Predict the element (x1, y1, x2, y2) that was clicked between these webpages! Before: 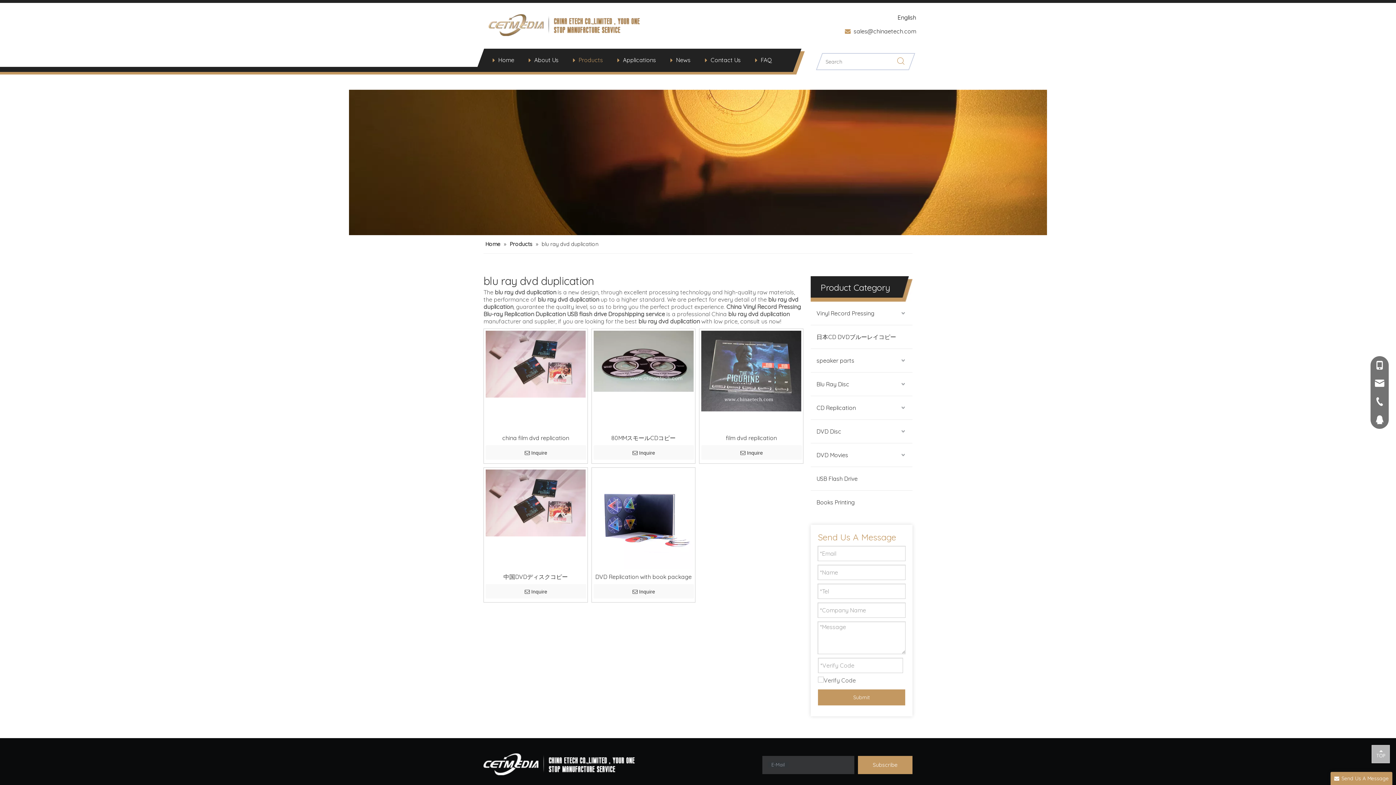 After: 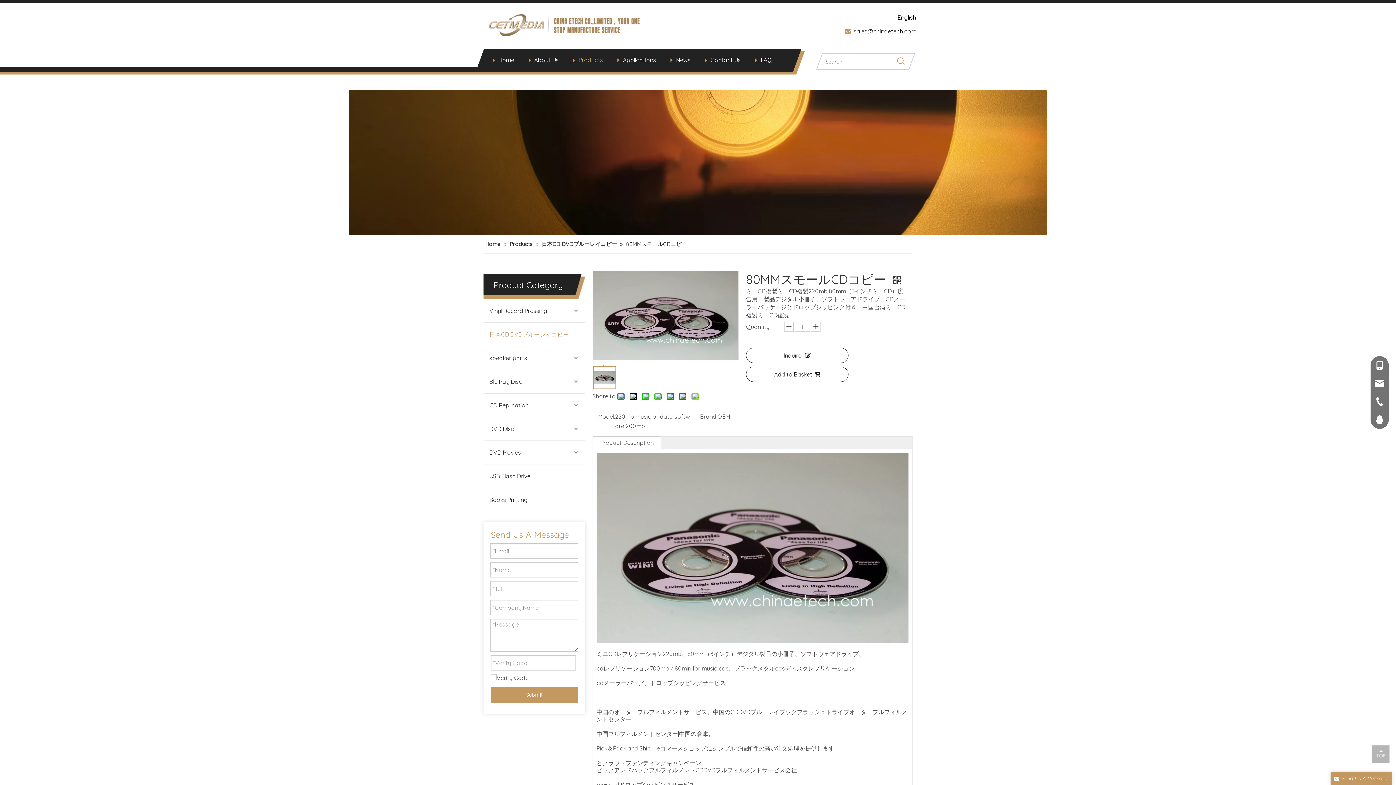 Action: label: 80MMスモールCDコピー bbox: (593, 434, 693, 441)